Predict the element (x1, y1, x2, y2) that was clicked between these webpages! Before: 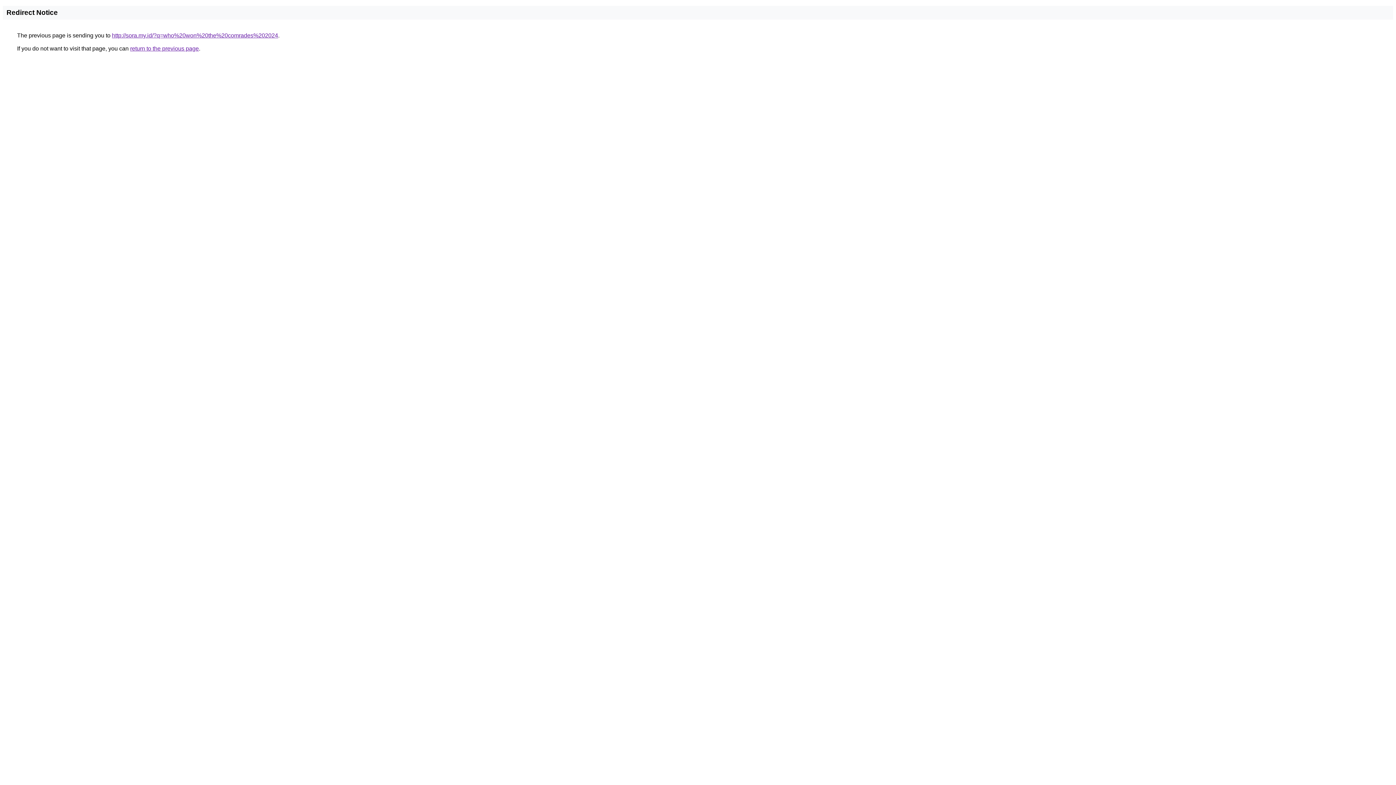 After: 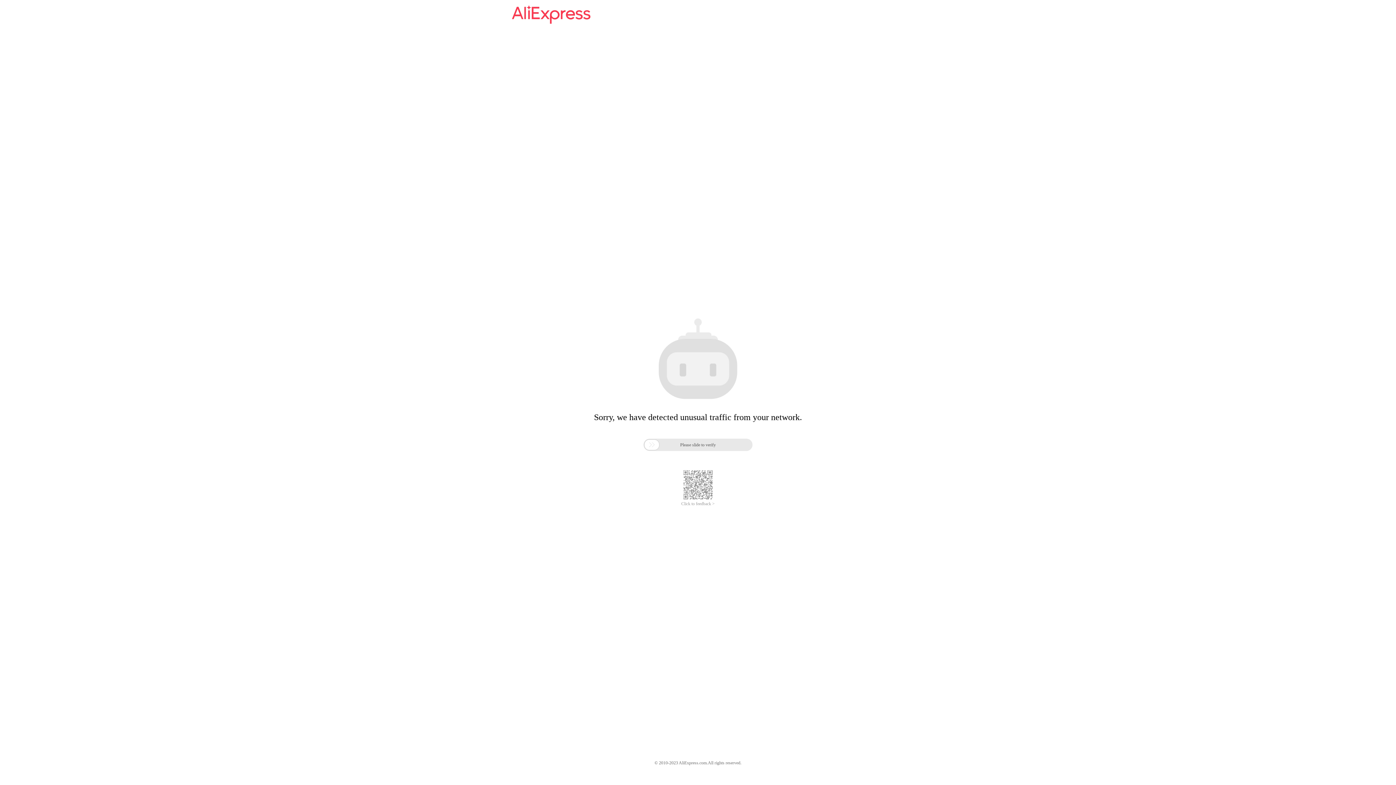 Action: bbox: (112, 32, 278, 38) label: http://sora.my.id/?q=who%20won%20the%20comrades%202024